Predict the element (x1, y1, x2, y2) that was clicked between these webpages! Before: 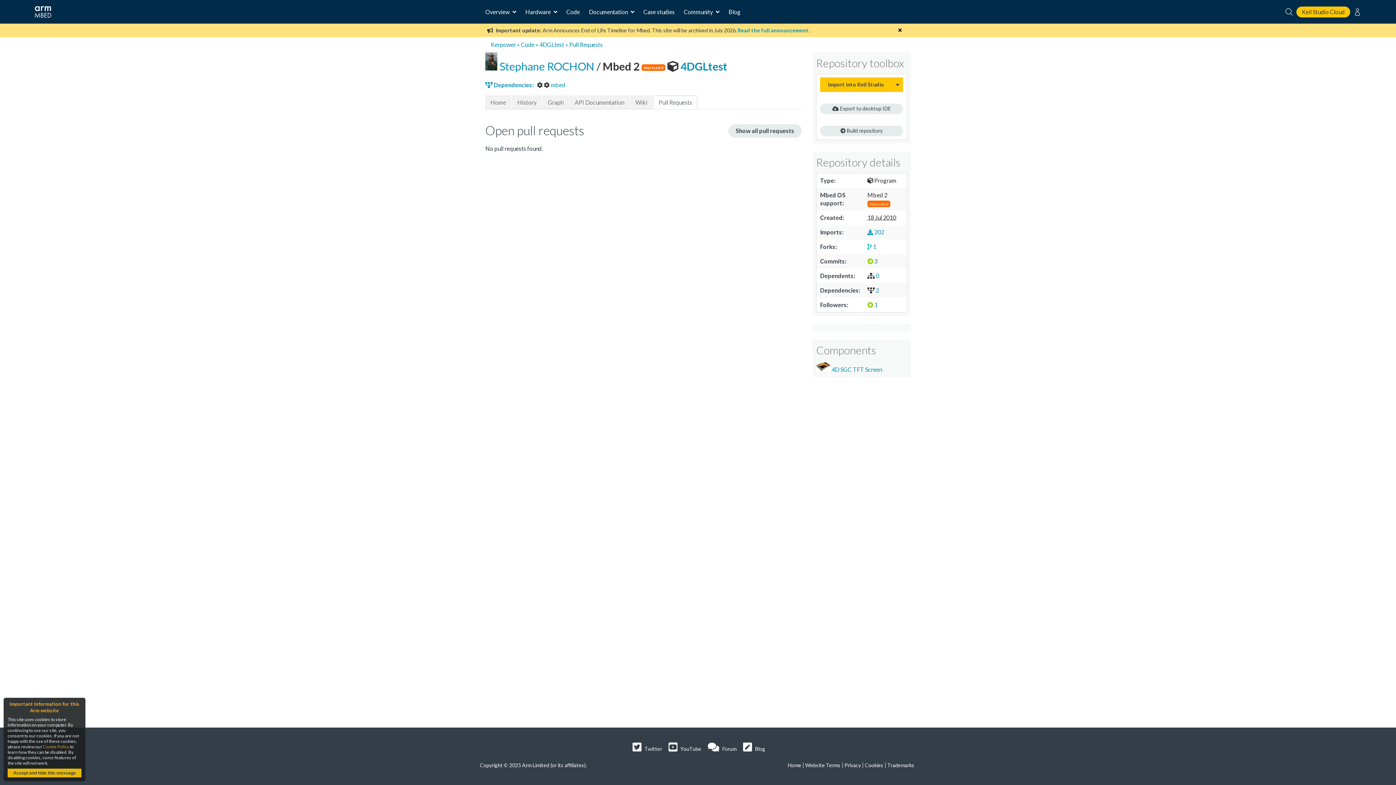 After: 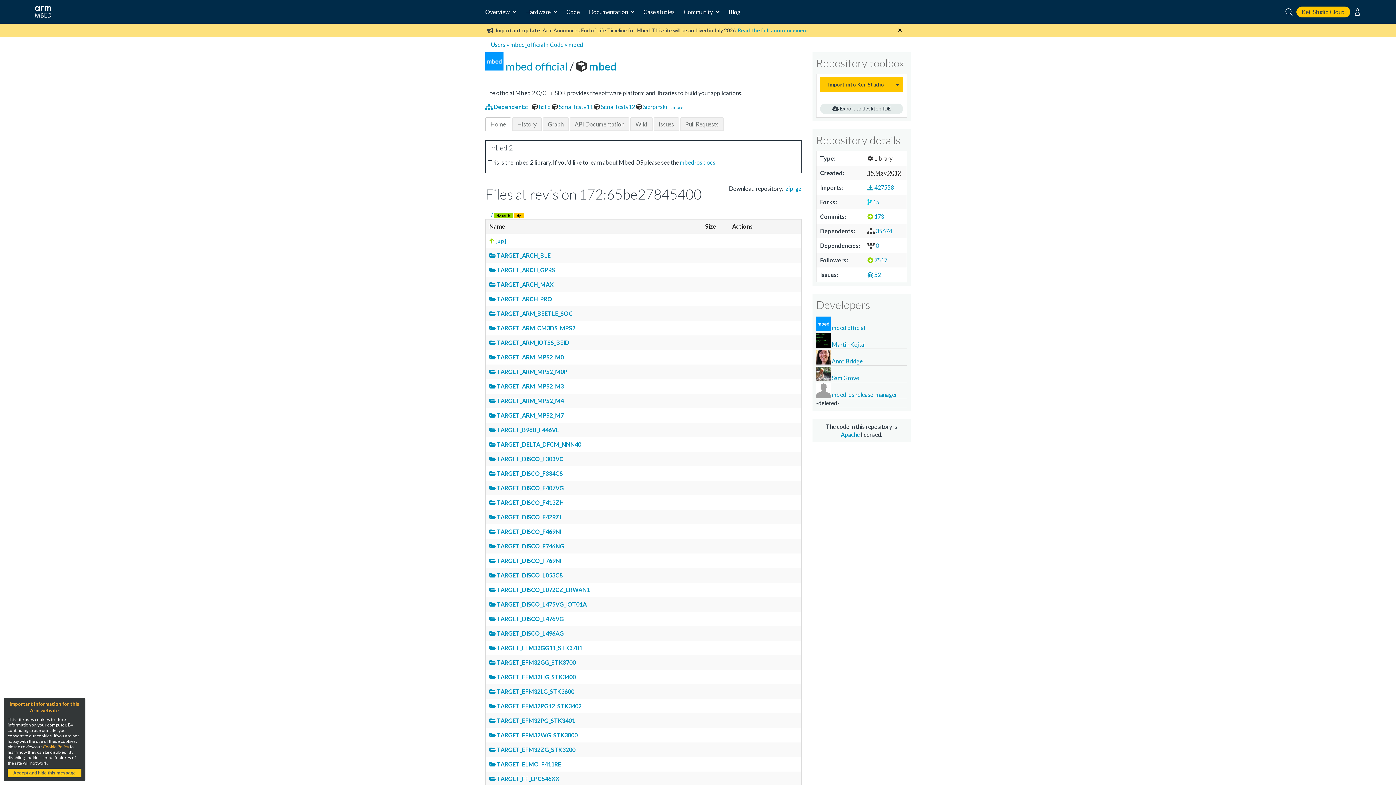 Action: label:  mbed bbox: (544, 81, 565, 88)